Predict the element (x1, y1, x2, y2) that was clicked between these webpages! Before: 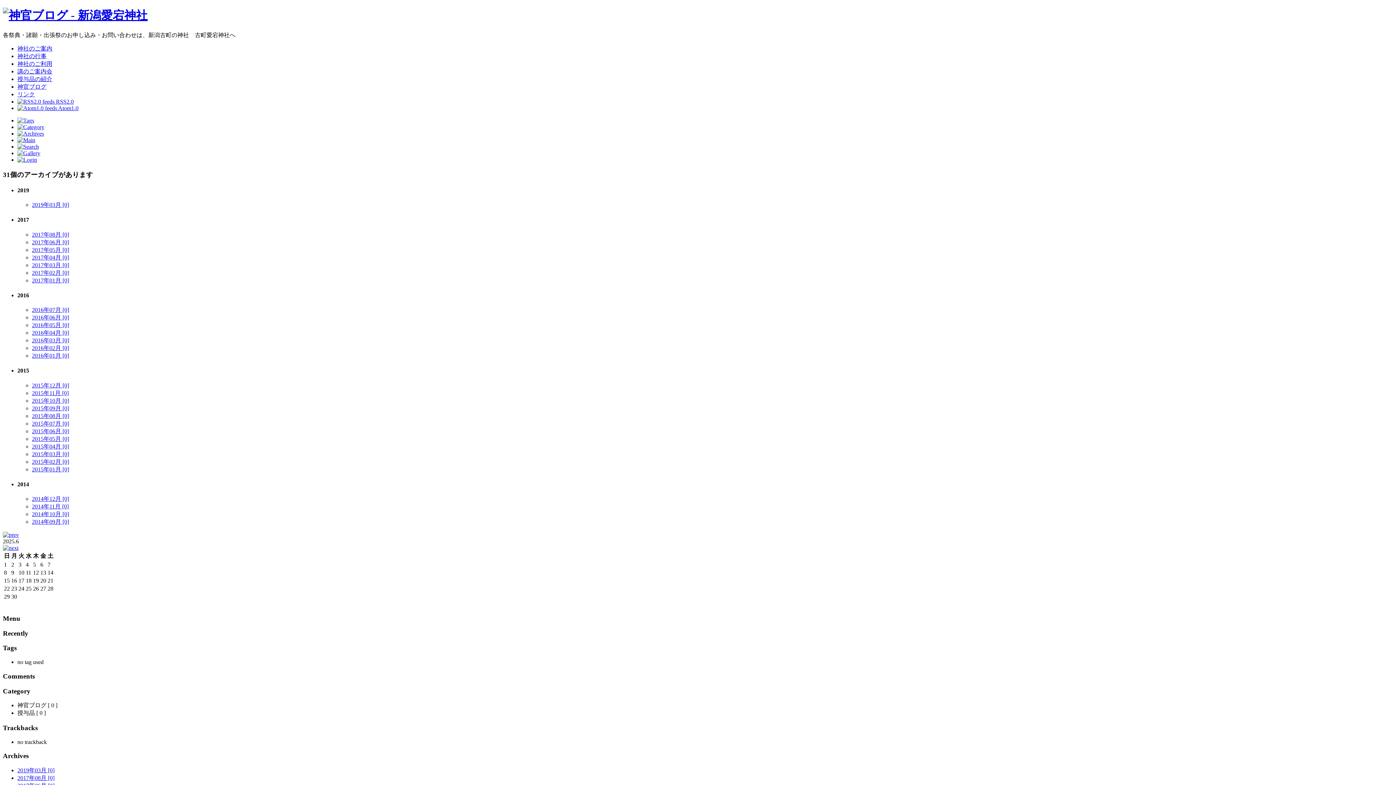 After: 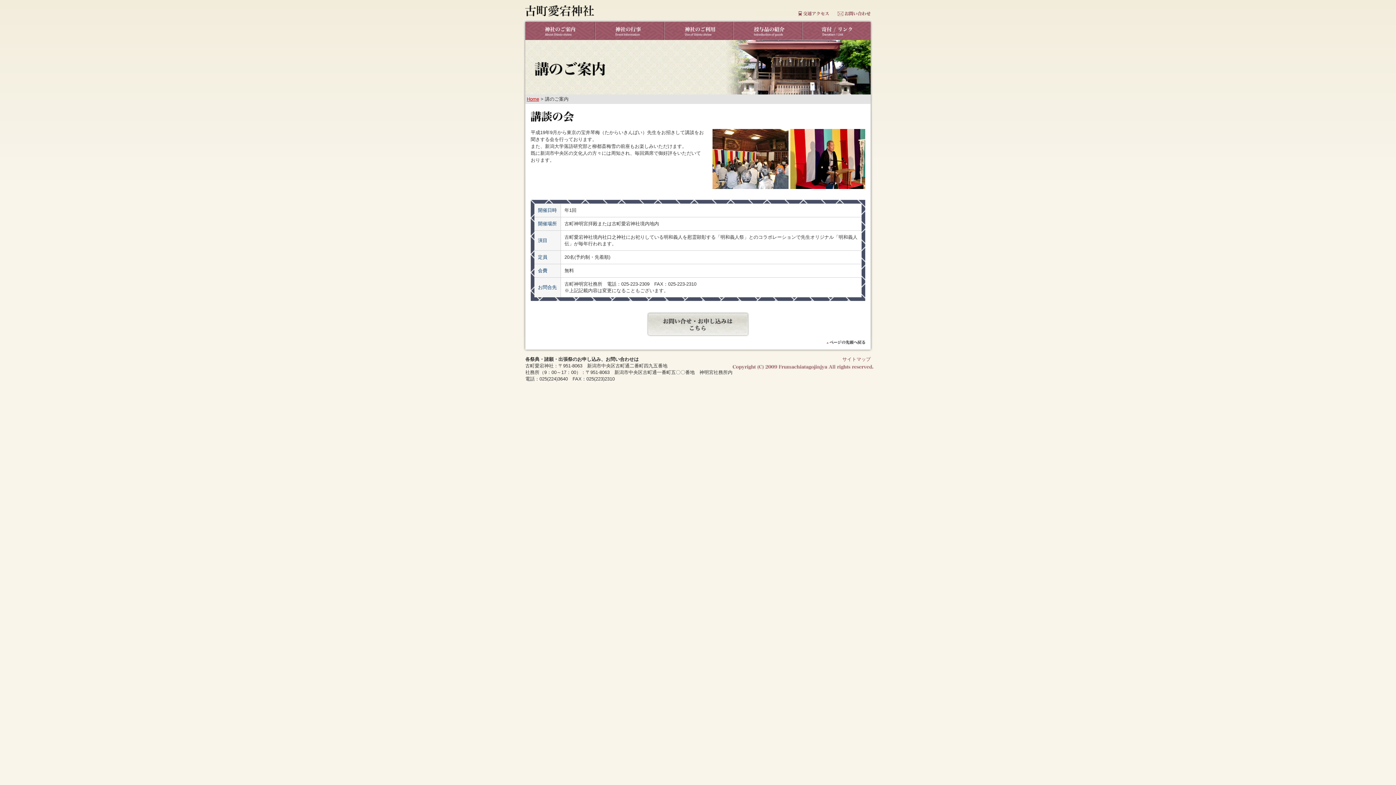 Action: bbox: (17, 68, 52, 74) label: 講のご案内会